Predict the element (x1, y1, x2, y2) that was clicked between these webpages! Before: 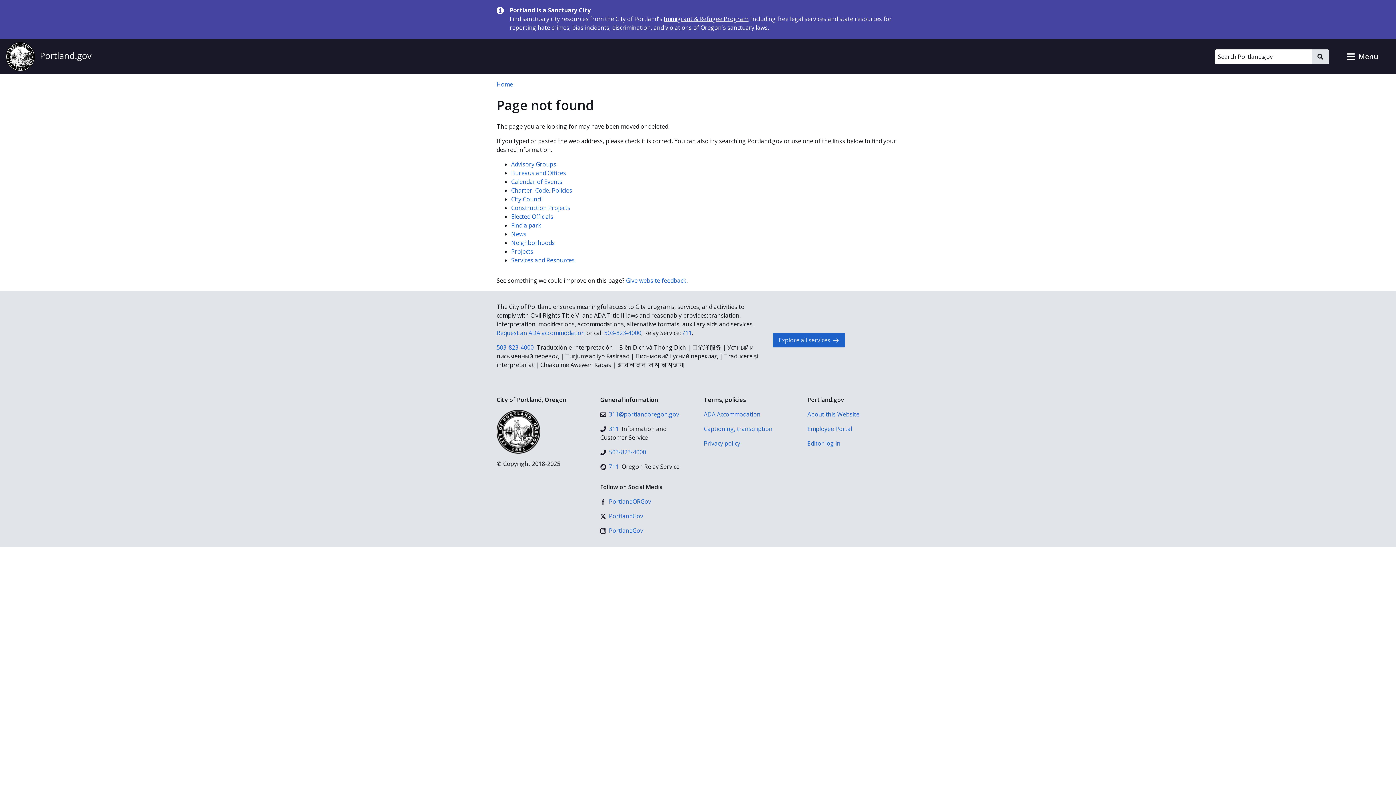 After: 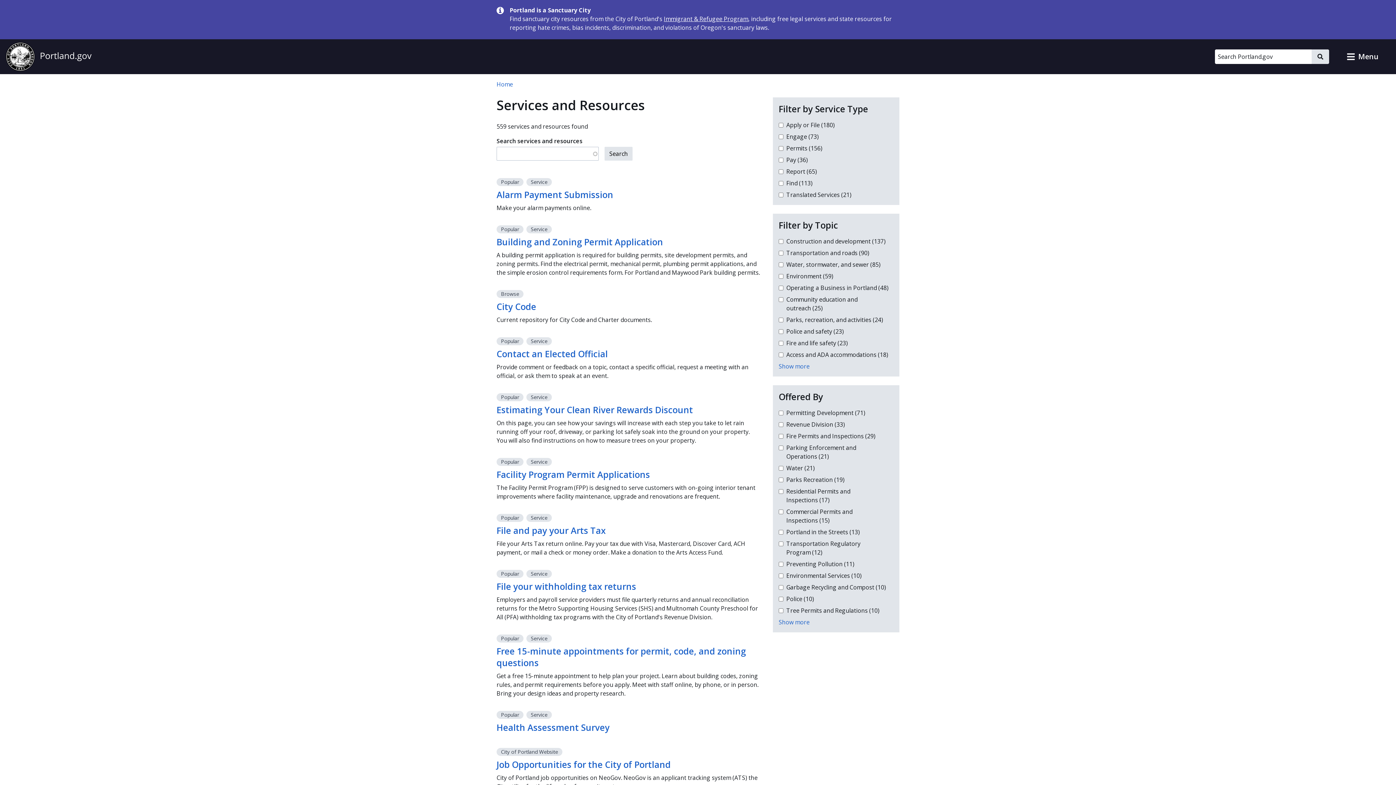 Action: label: Explore all services bbox: (773, 333, 845, 347)